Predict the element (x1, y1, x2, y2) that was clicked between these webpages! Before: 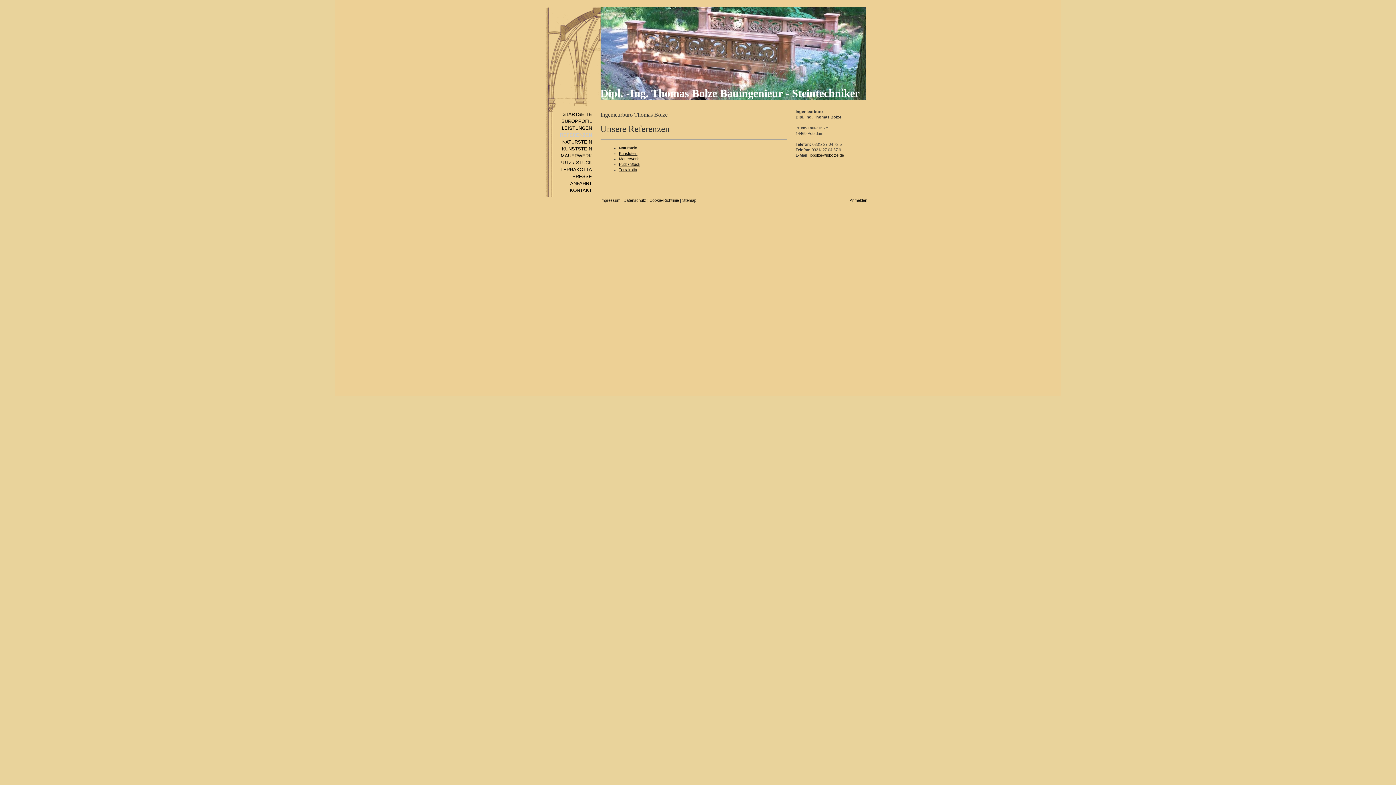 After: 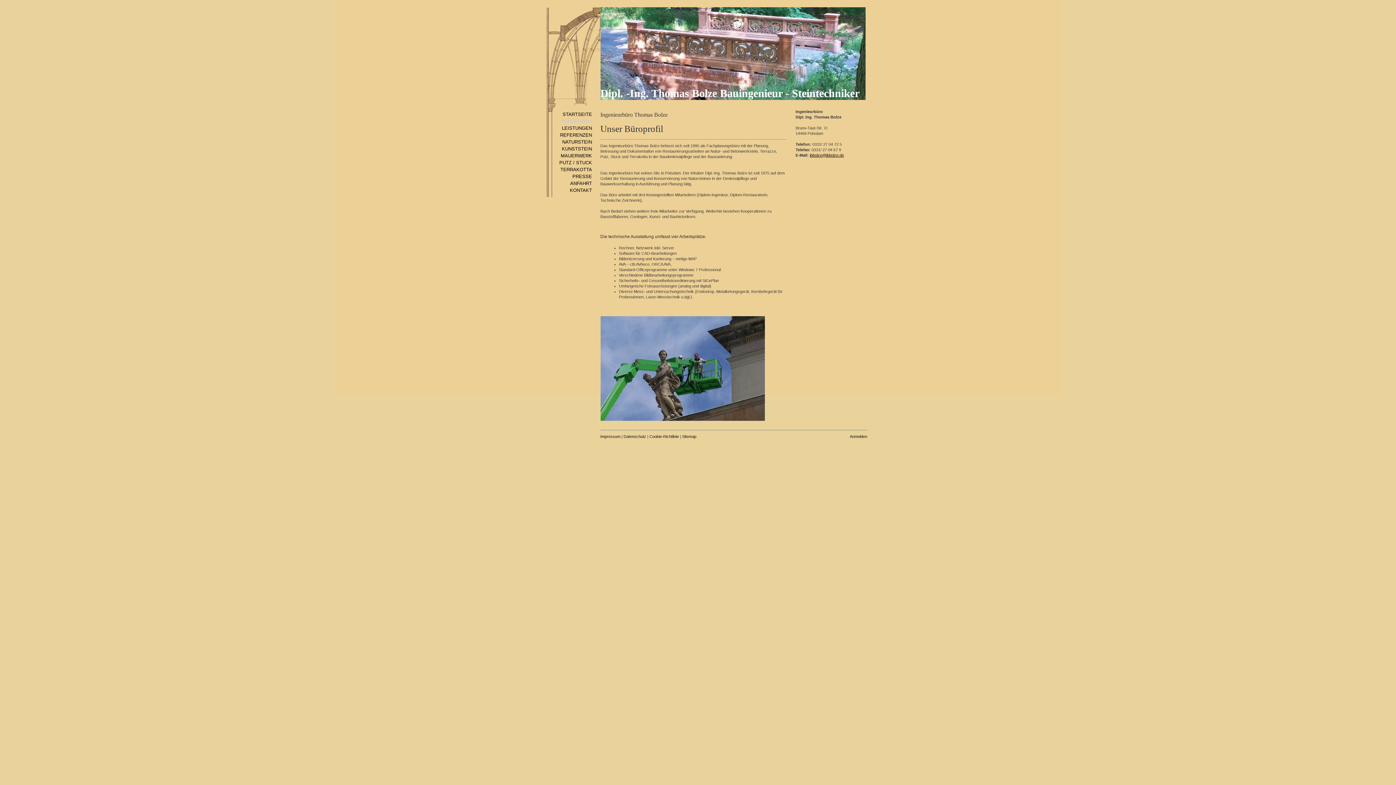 Action: bbox: (528, 117, 593, 124) label: BÜROPROFIL